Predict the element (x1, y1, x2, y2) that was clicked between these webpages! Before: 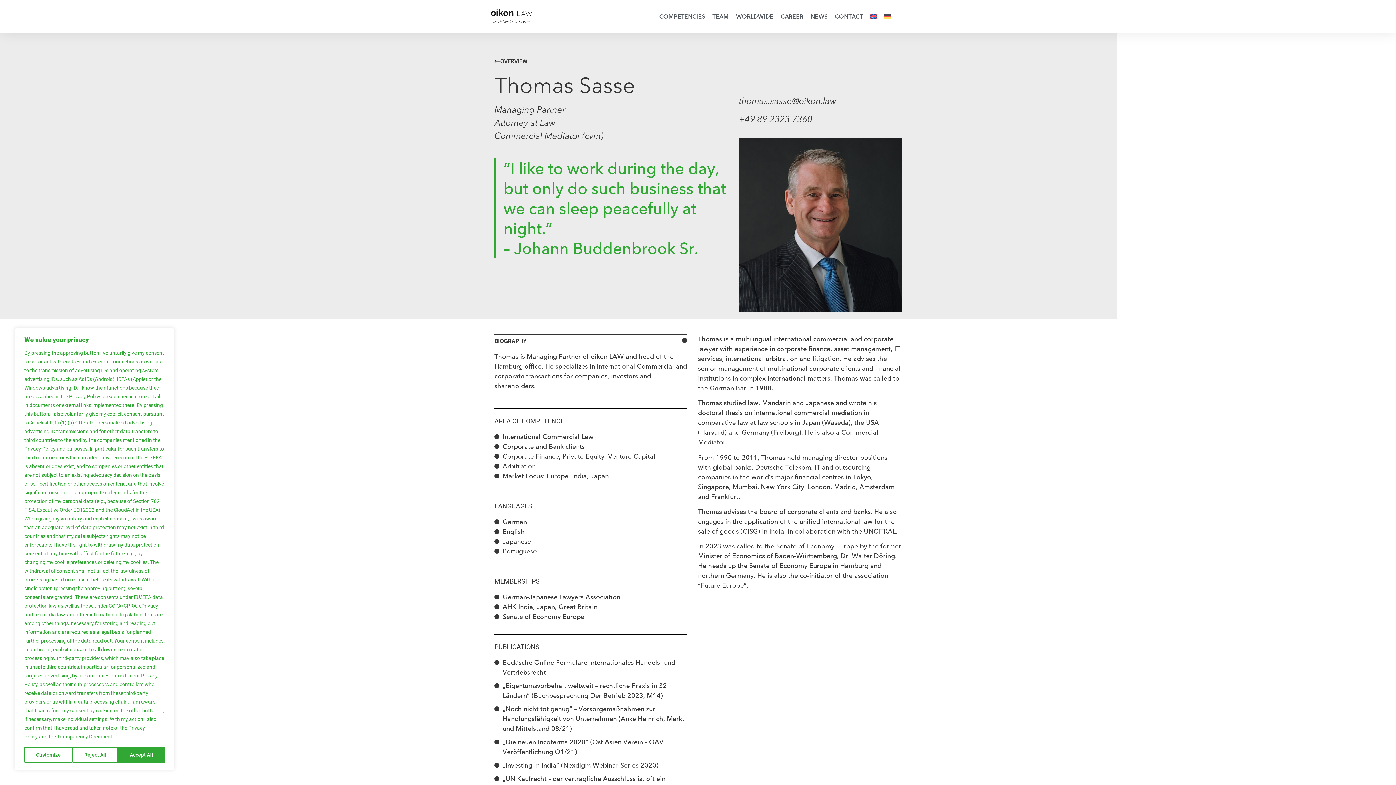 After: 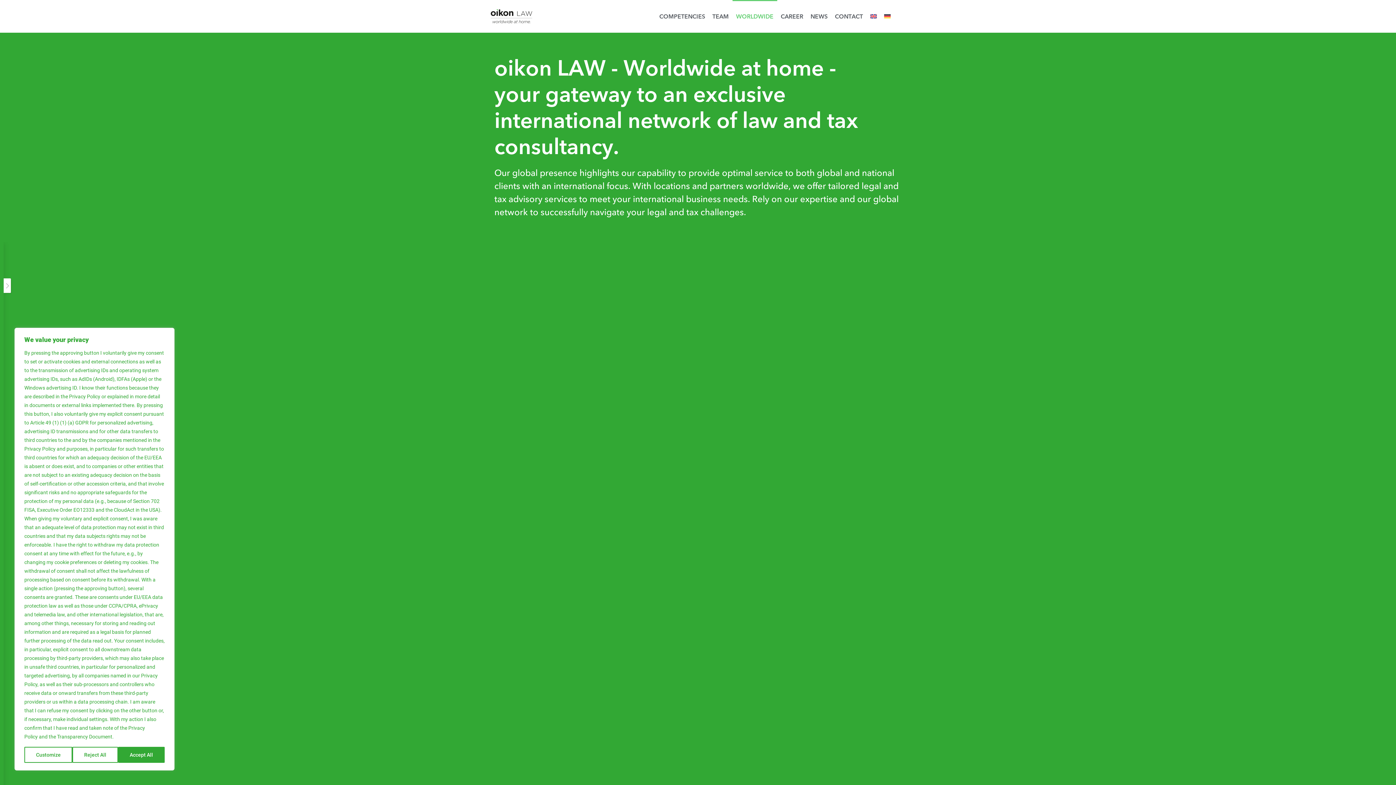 Action: label: WORLDWIDE bbox: (732, 0, 777, 32)